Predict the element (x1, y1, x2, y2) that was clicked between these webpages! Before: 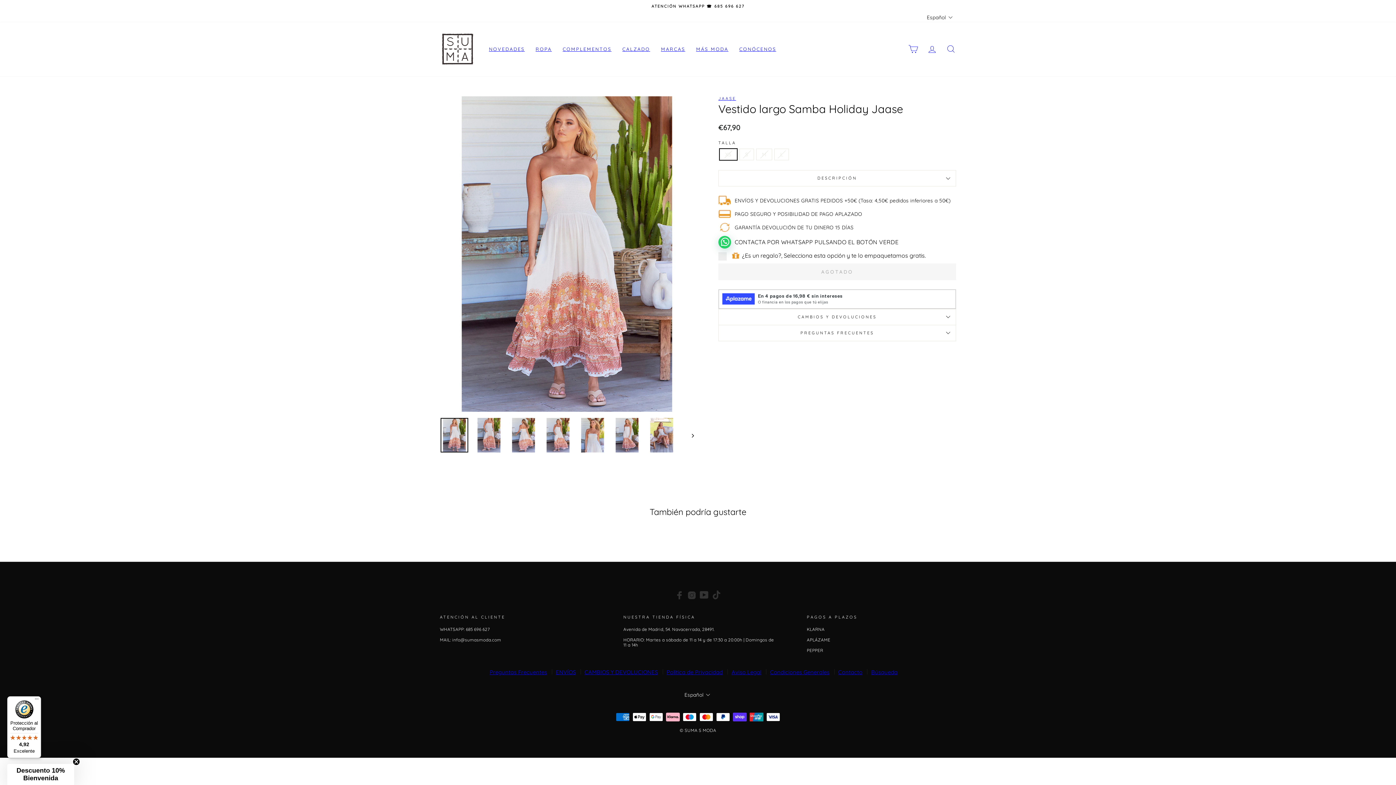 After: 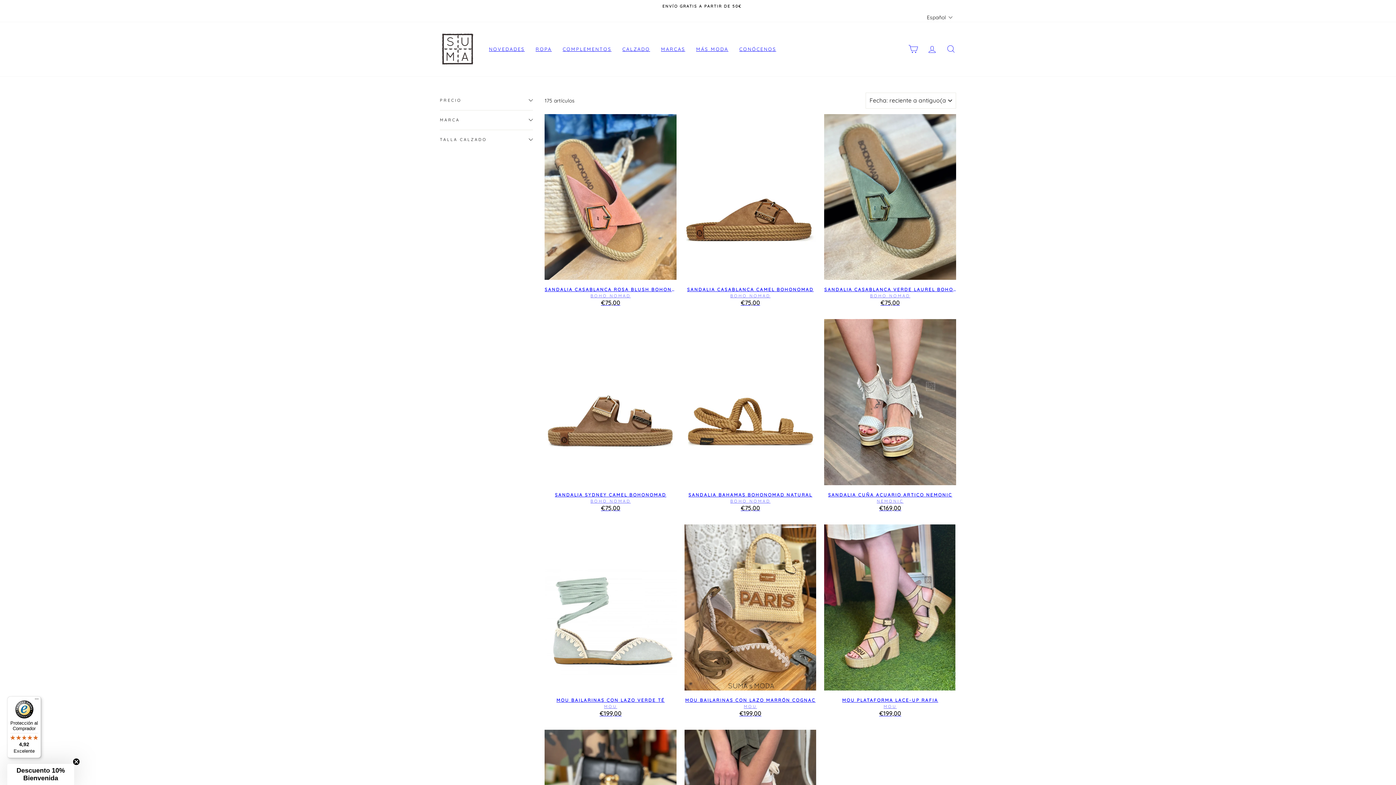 Action: bbox: (617, 43, 655, 54) label: CALZADO